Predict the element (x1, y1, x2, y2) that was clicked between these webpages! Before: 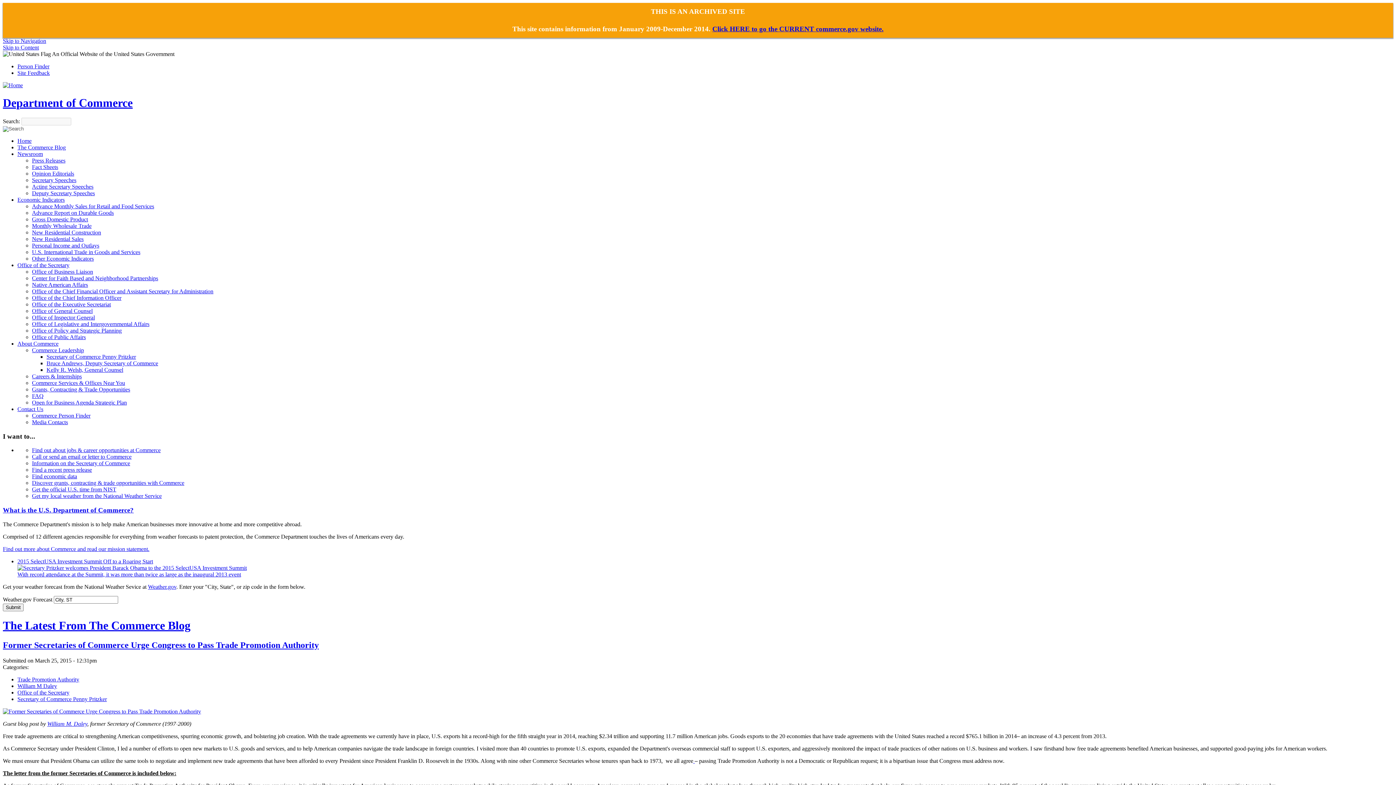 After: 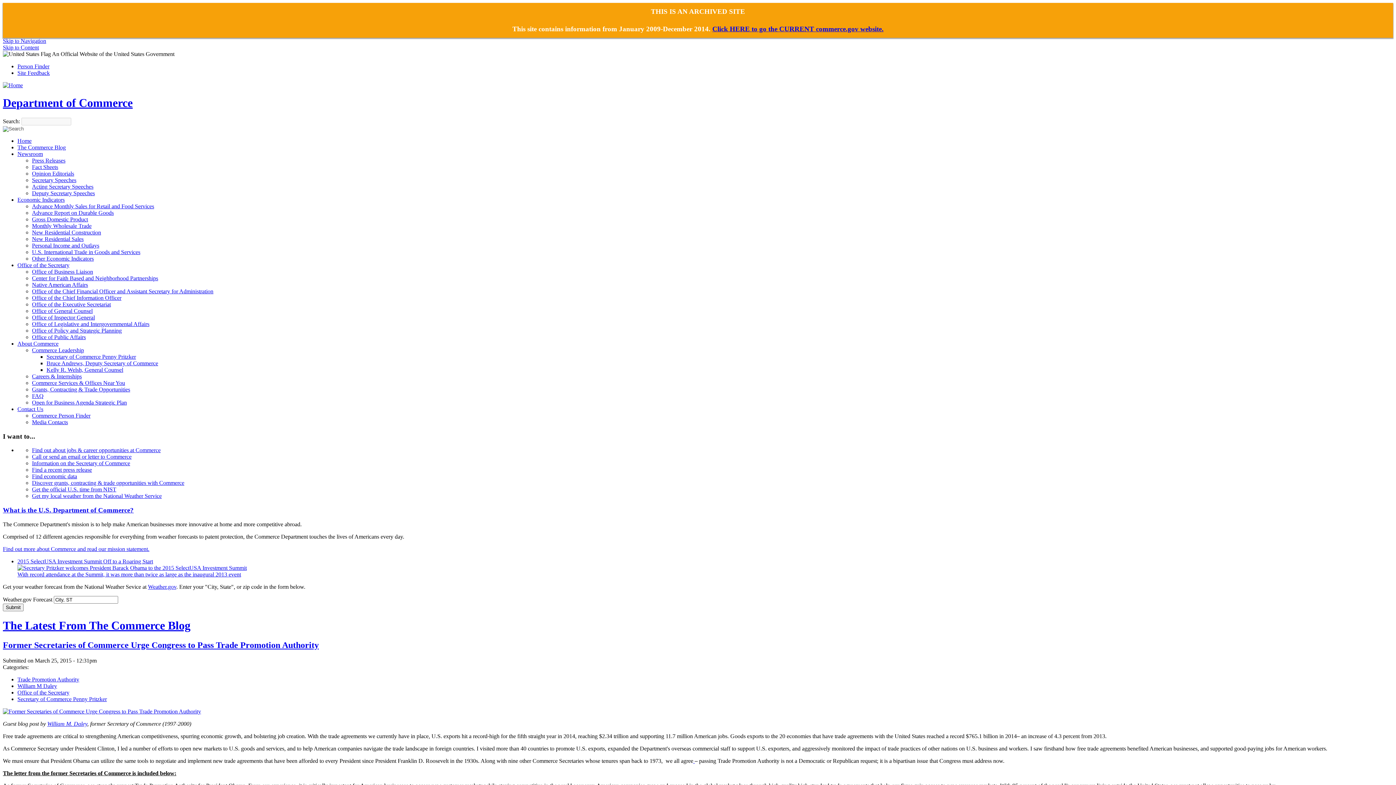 Action: bbox: (693, 758, 694, 764) label:  